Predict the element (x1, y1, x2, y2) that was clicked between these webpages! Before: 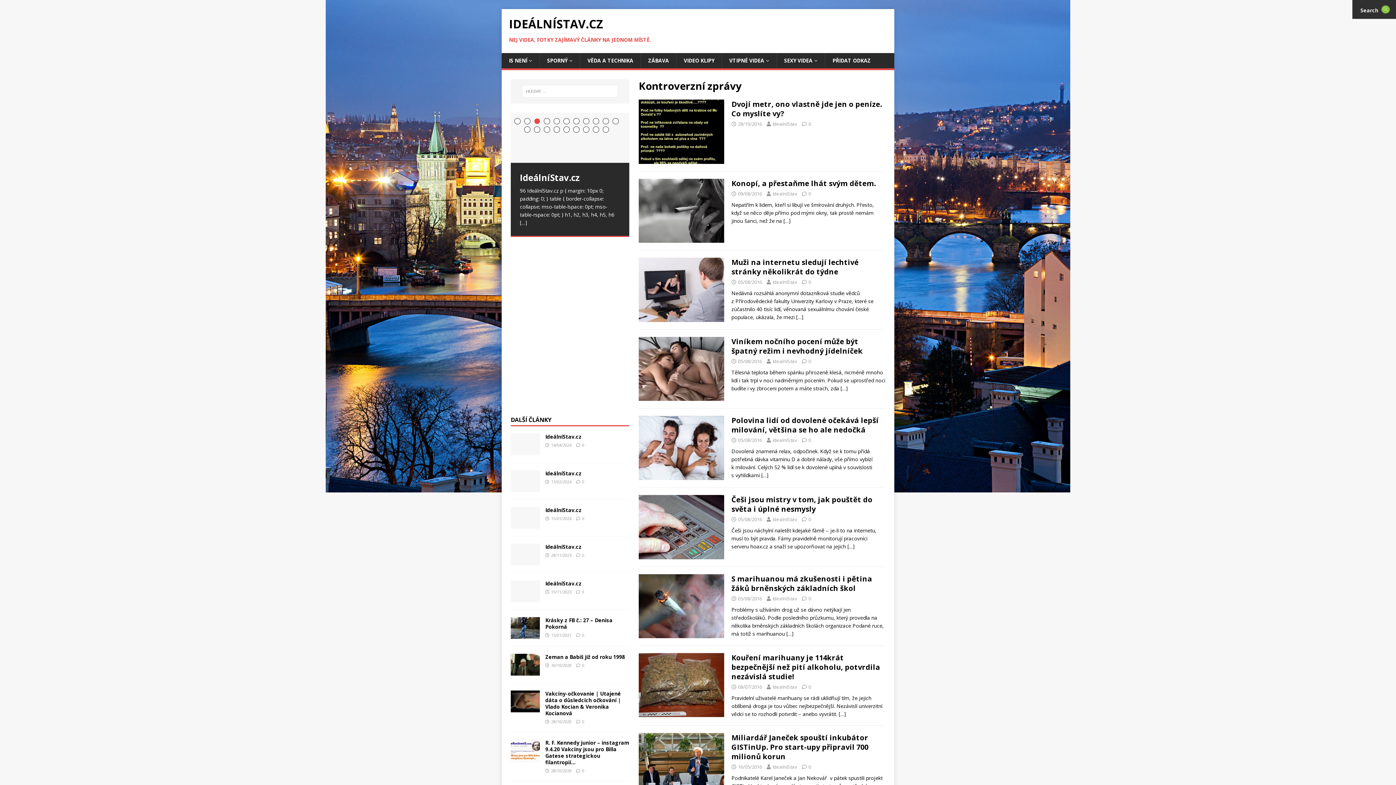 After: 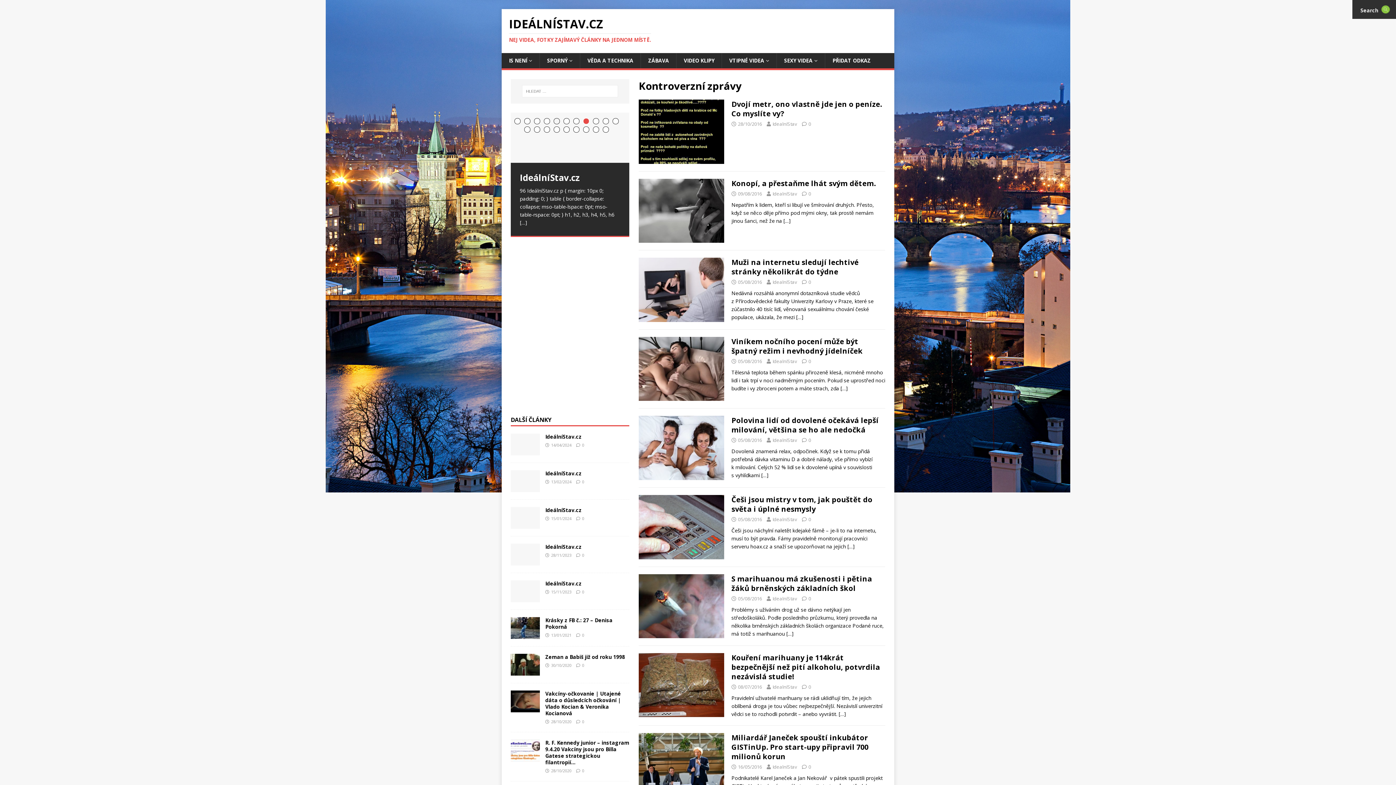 Action: label: 5 bbox: (553, 118, 559, 124)